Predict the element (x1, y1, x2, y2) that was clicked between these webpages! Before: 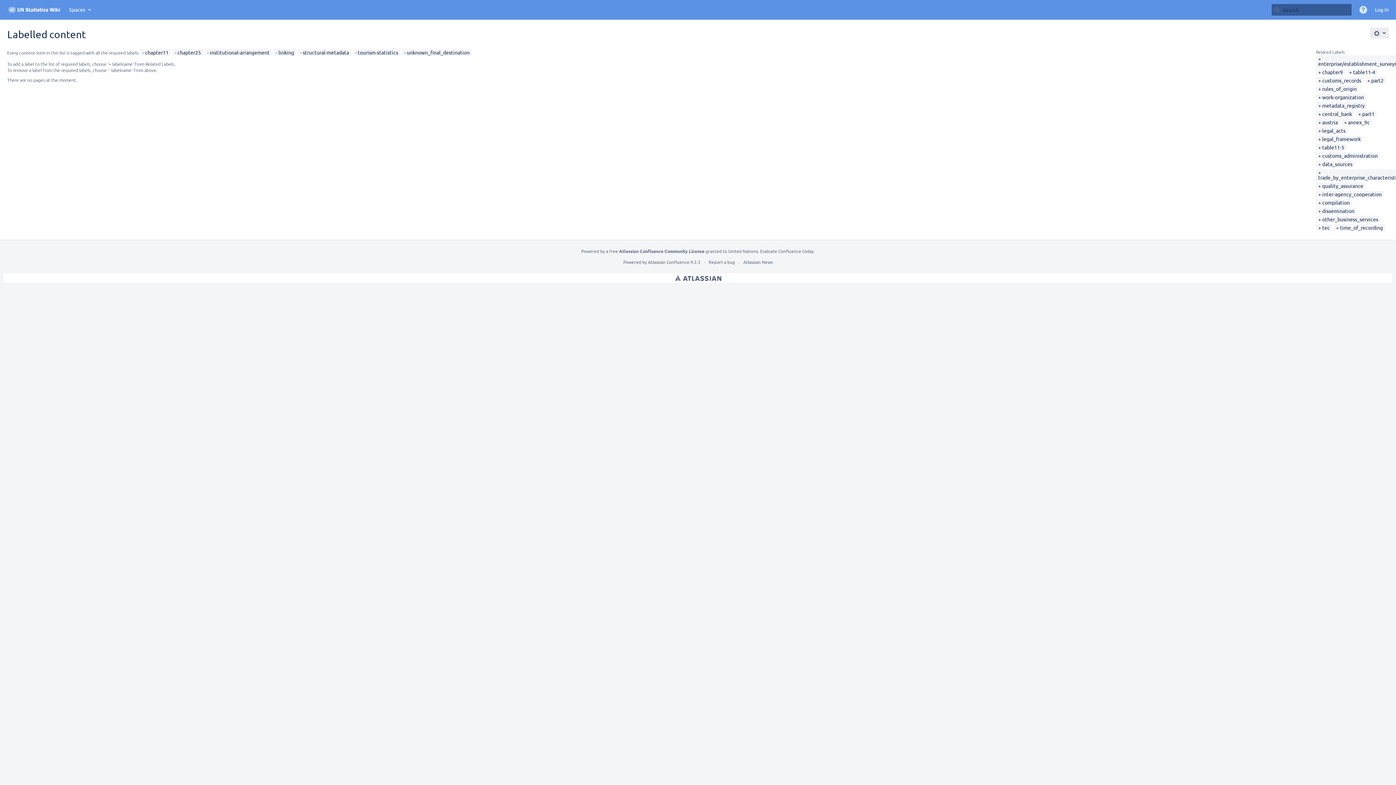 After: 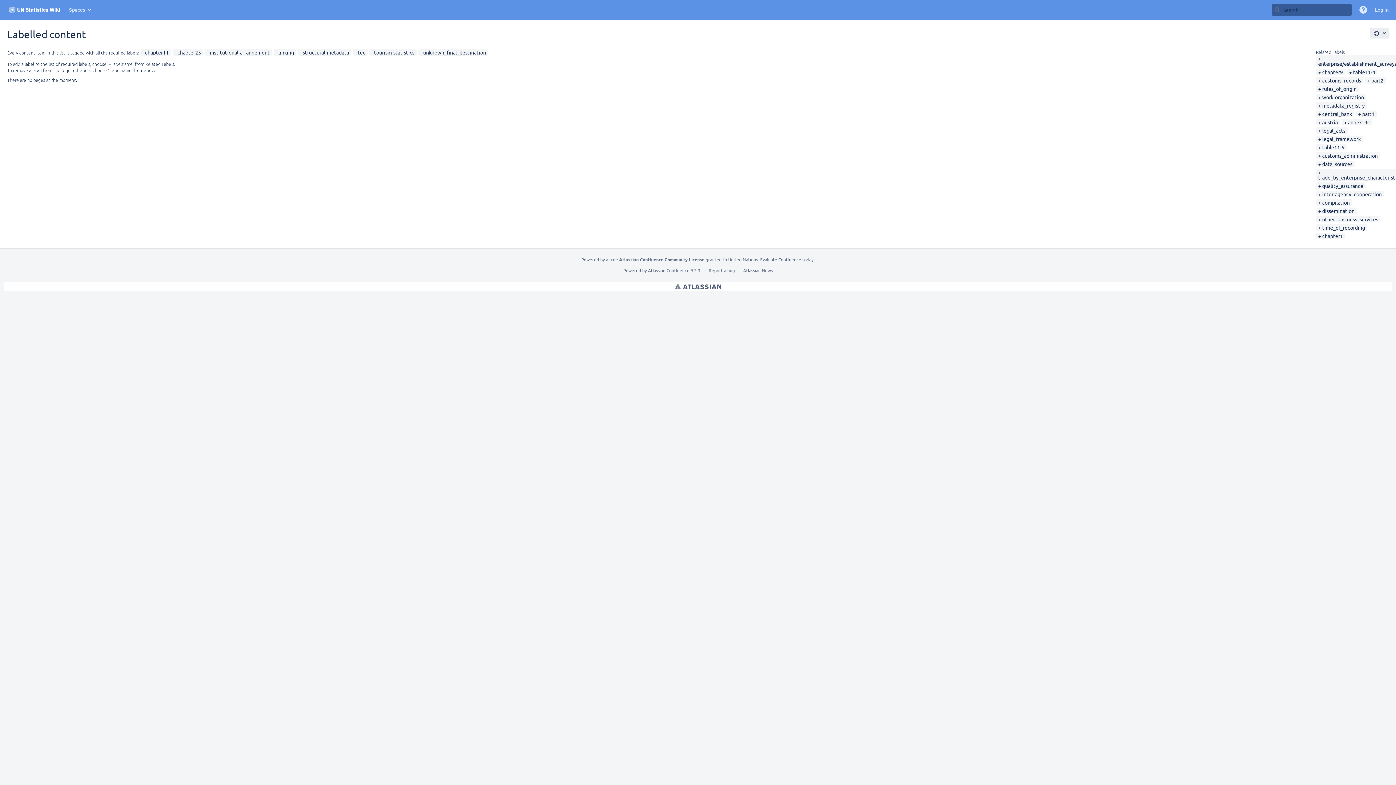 Action: bbox: (1318, 224, 1330, 230) label: tec